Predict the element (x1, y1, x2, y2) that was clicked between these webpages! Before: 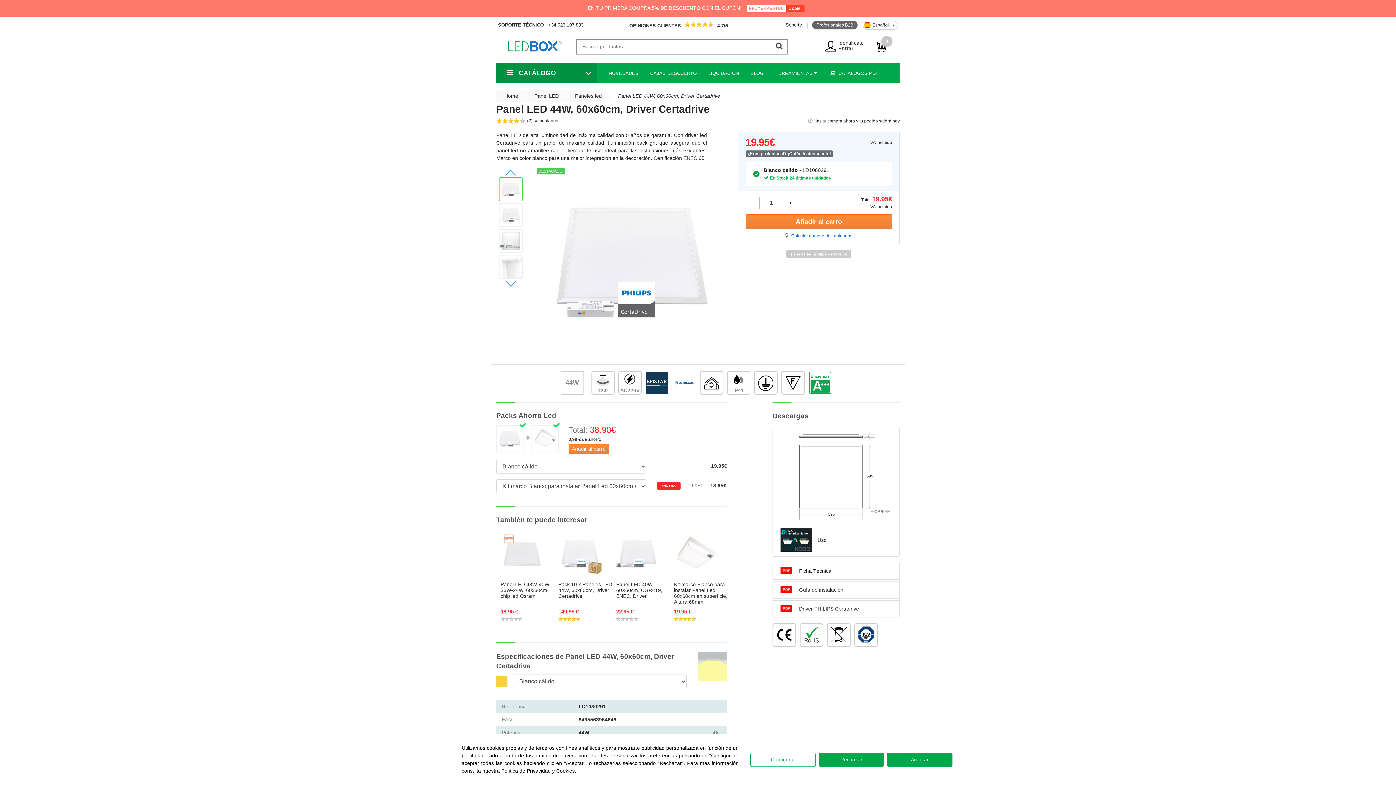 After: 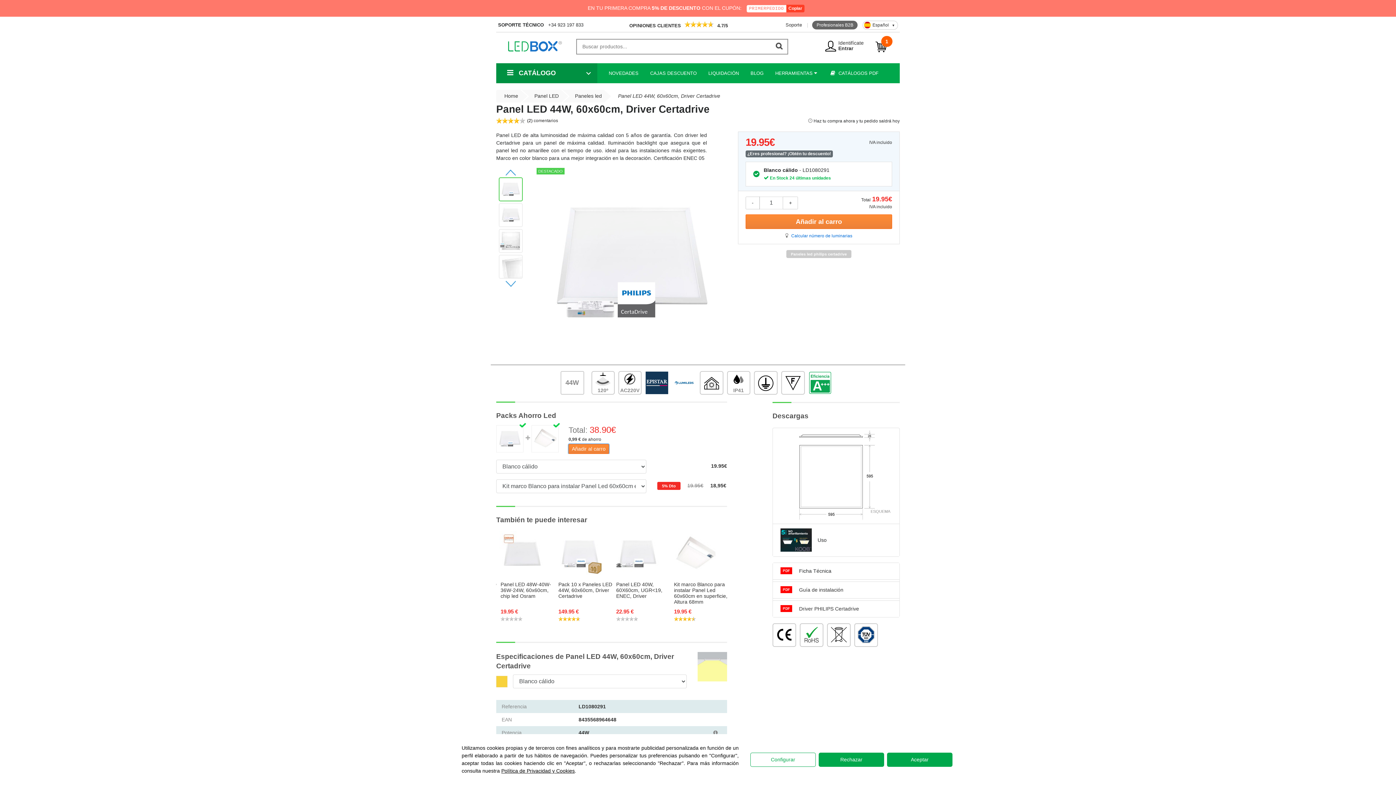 Action: bbox: (568, 444, 609, 454) label: Añadir al carro